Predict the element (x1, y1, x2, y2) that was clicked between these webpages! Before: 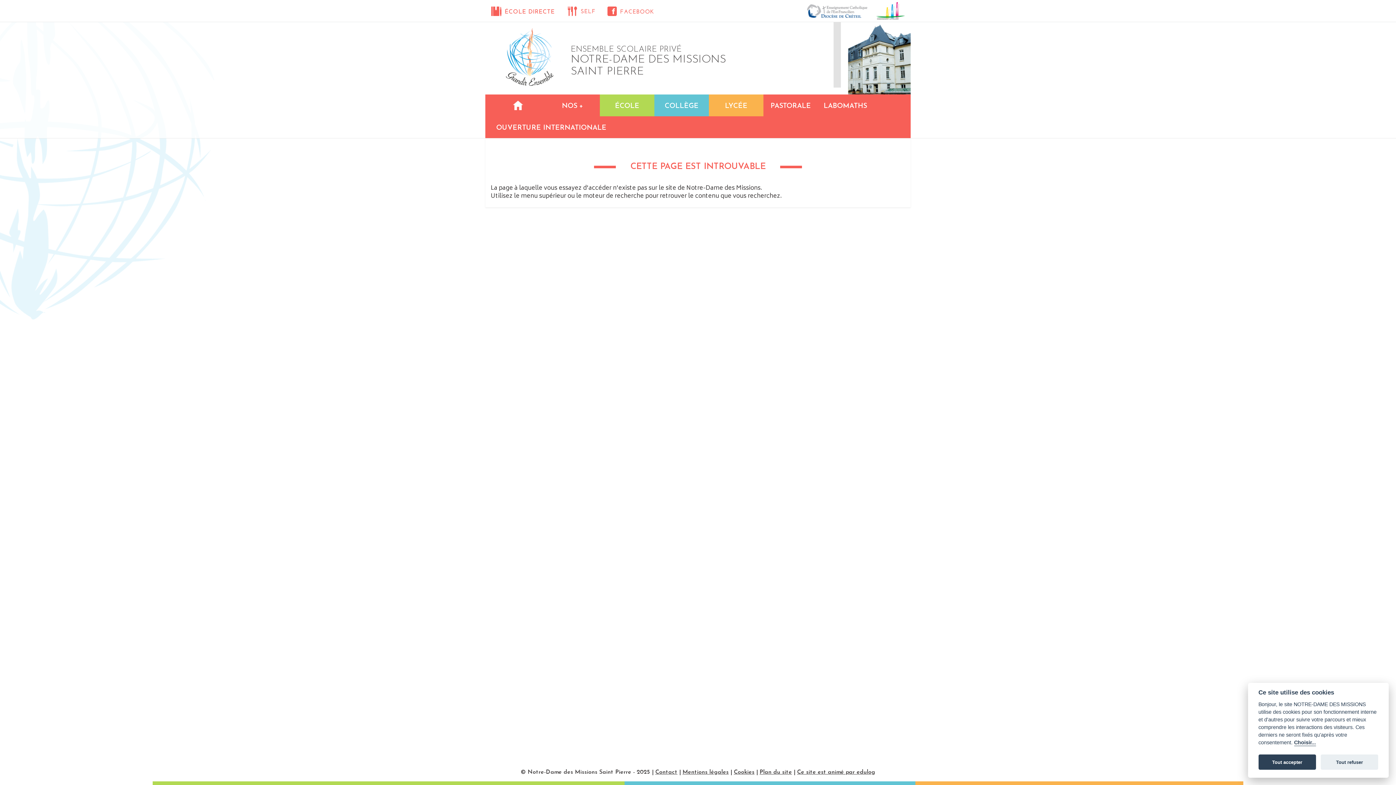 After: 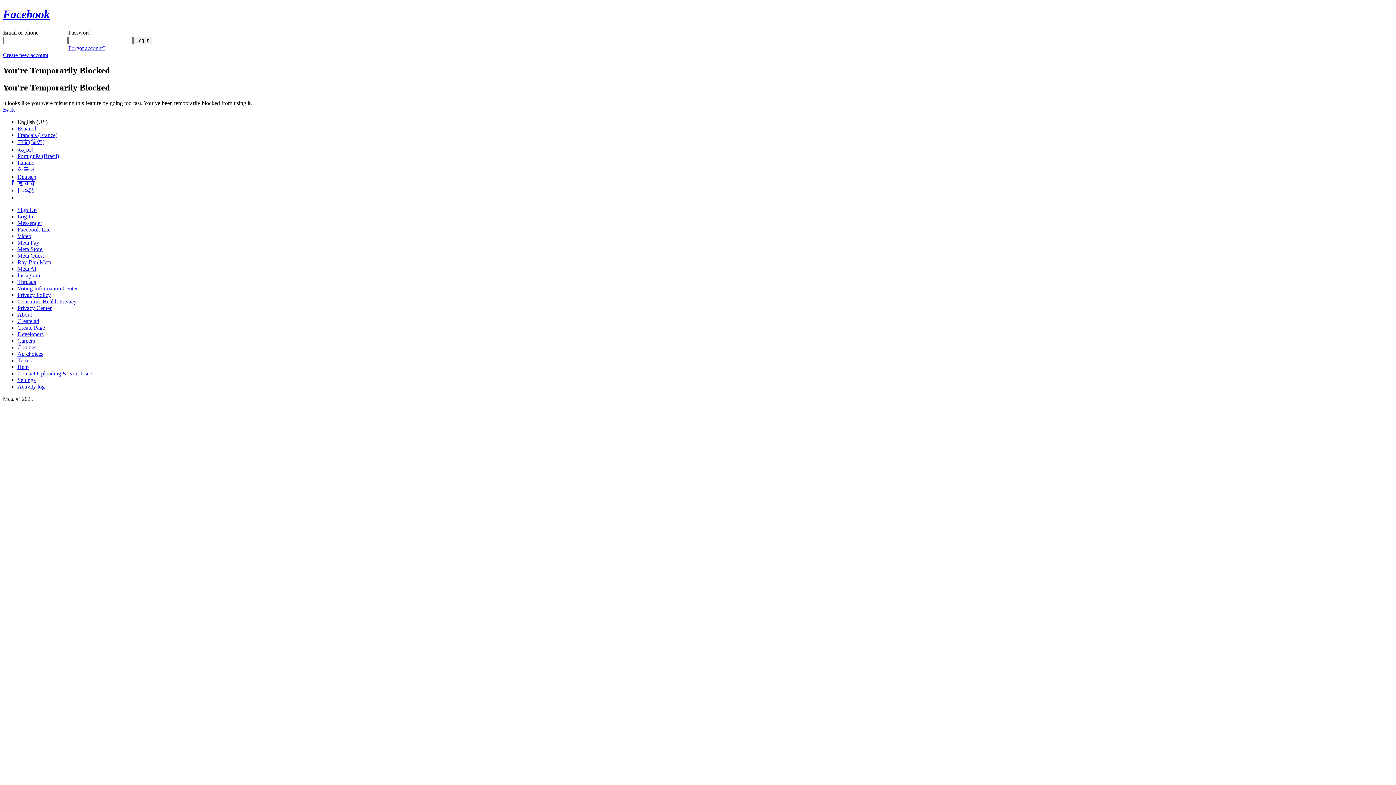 Action: bbox: (607, 6, 654, 16)